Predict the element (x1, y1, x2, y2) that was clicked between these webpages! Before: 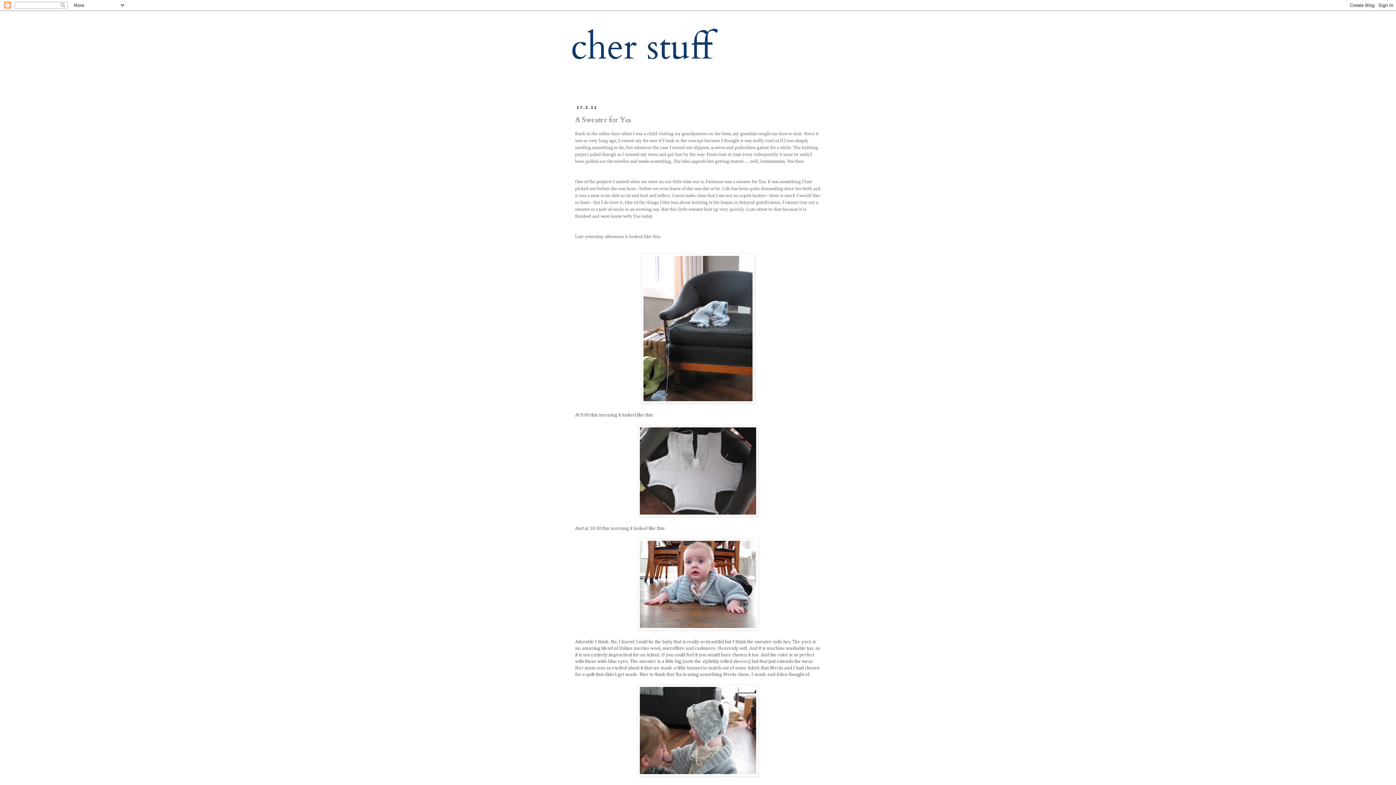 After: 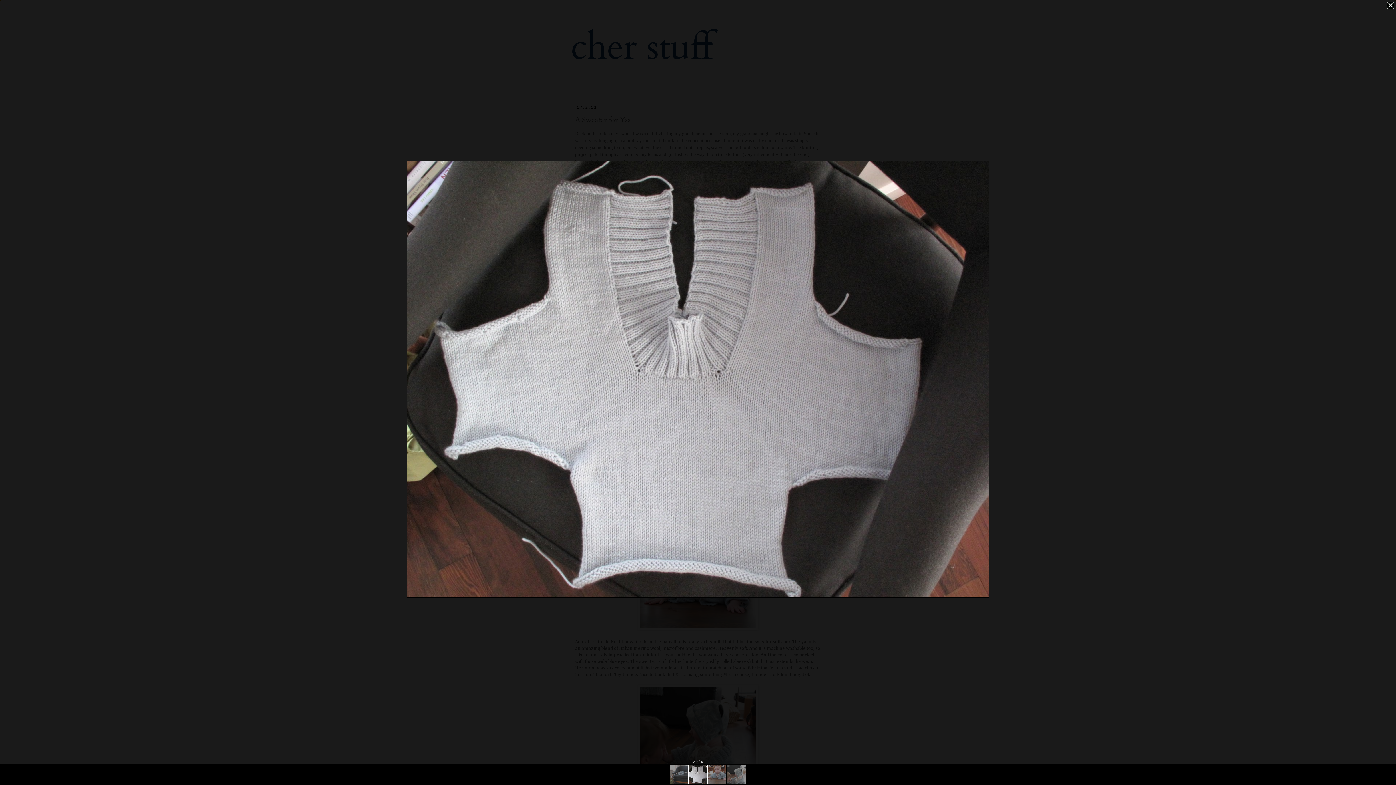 Action: bbox: (637, 513, 758, 518)